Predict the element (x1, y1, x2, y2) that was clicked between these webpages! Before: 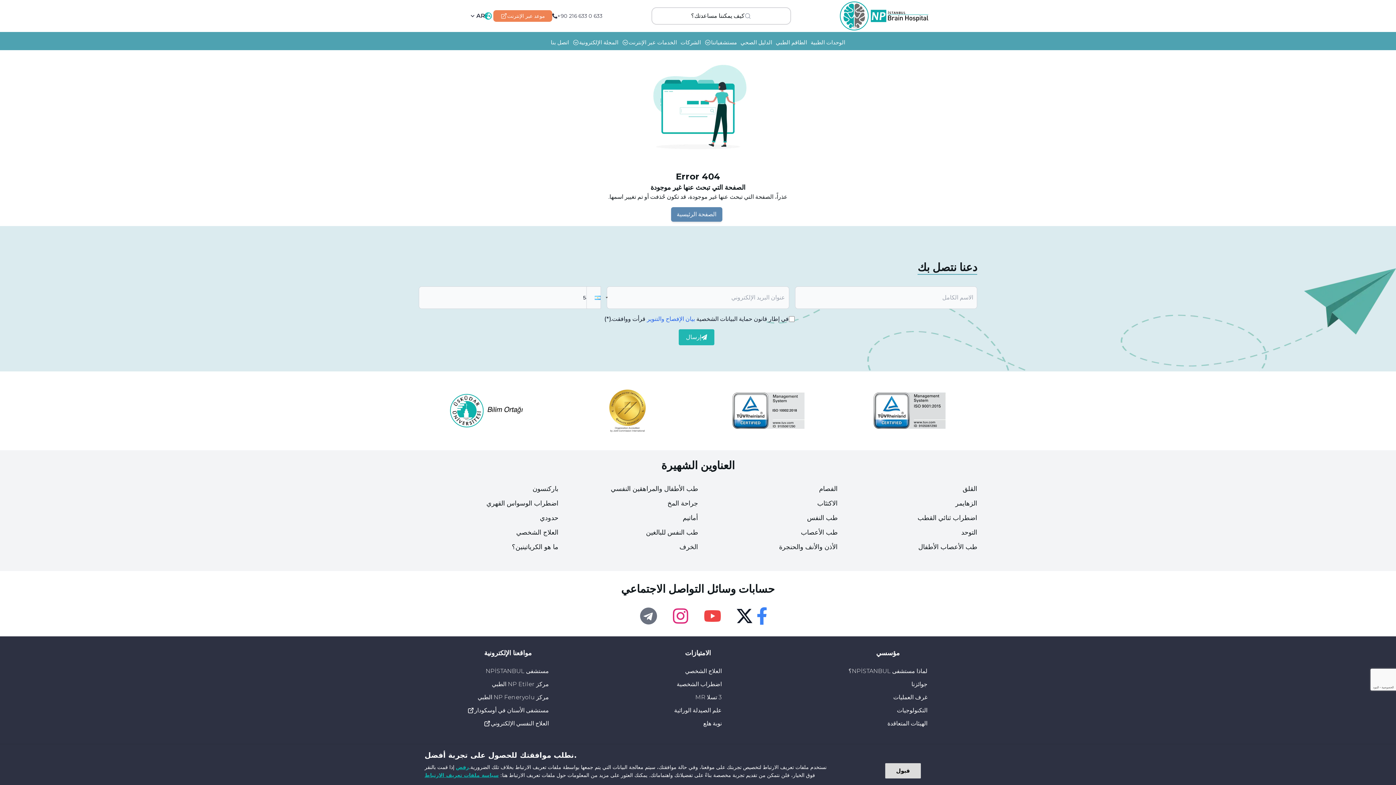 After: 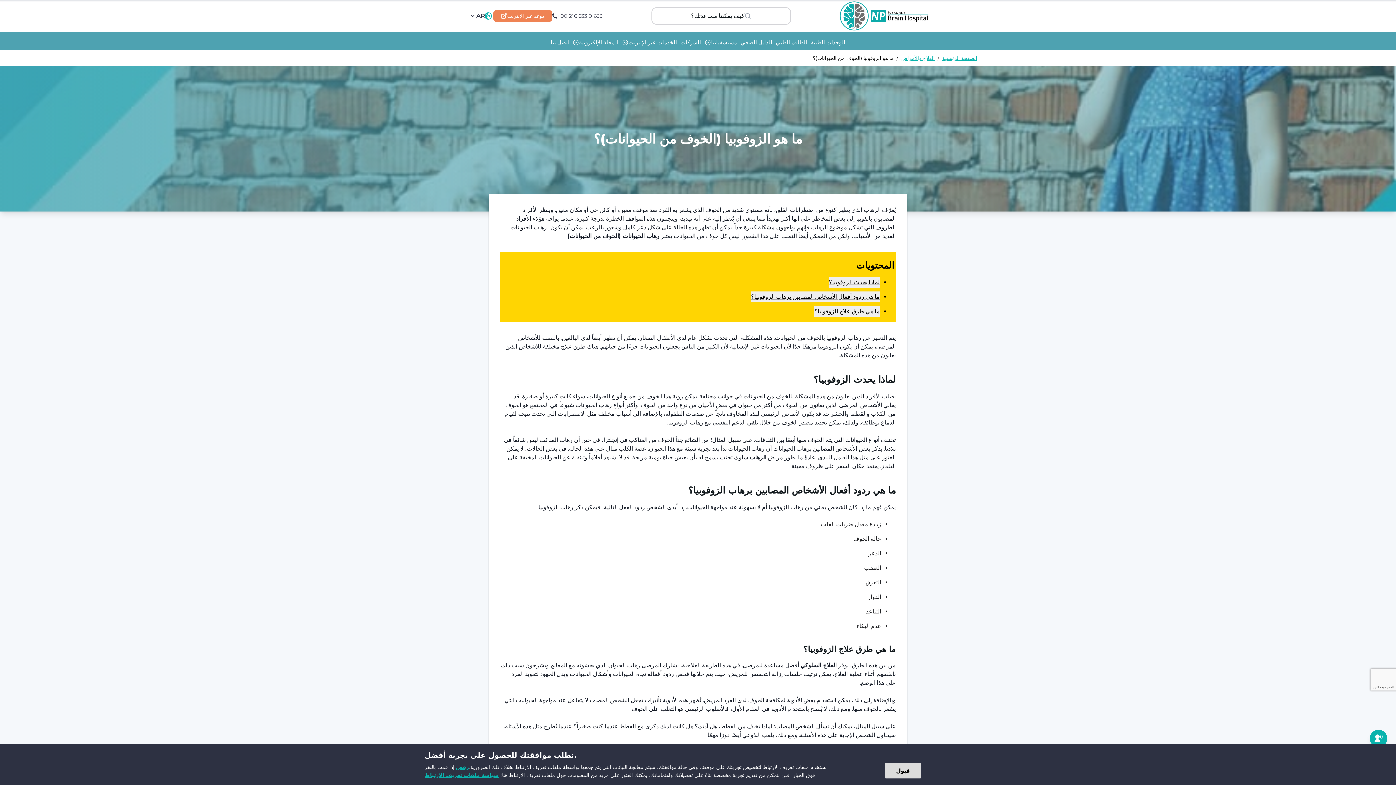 Action: label: نوبة هلع bbox: (674, 719, 722, 728)